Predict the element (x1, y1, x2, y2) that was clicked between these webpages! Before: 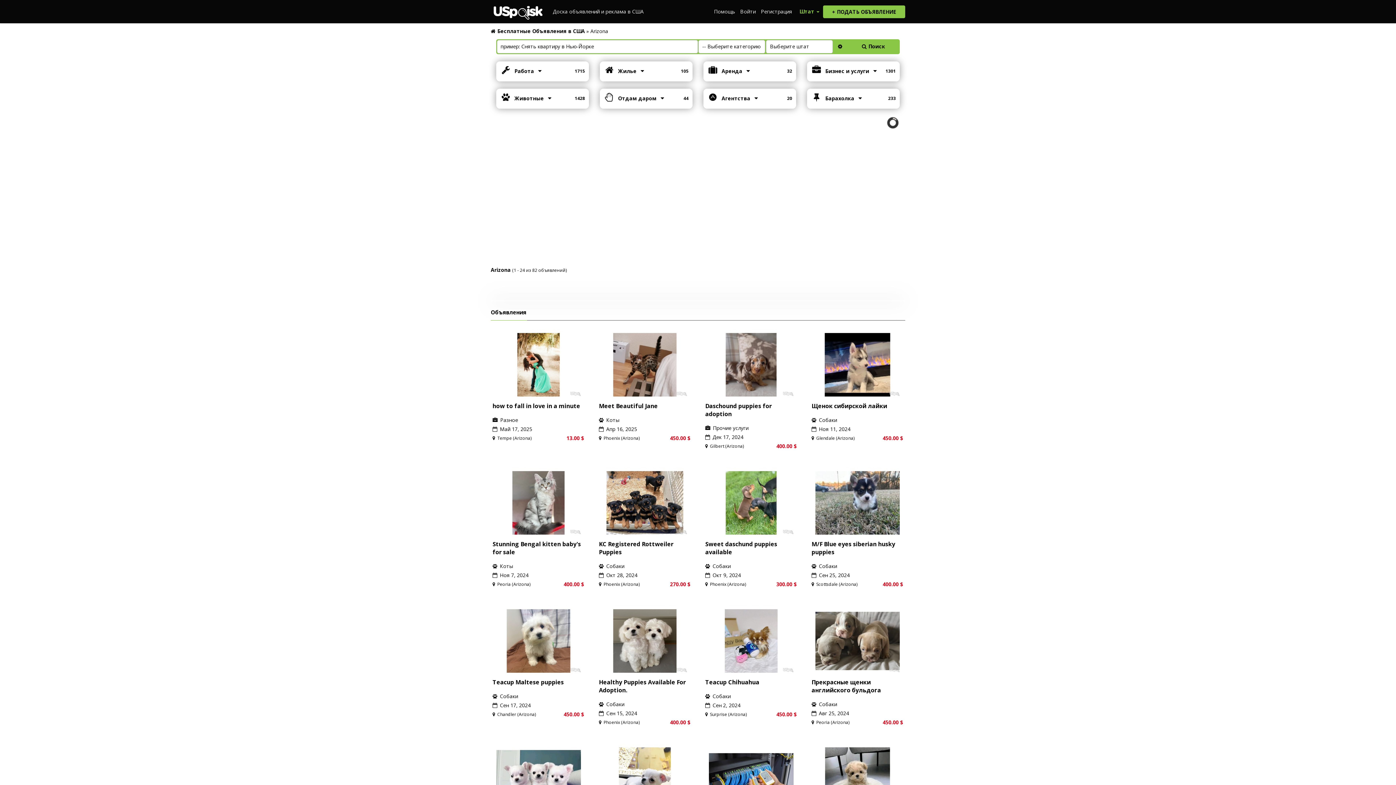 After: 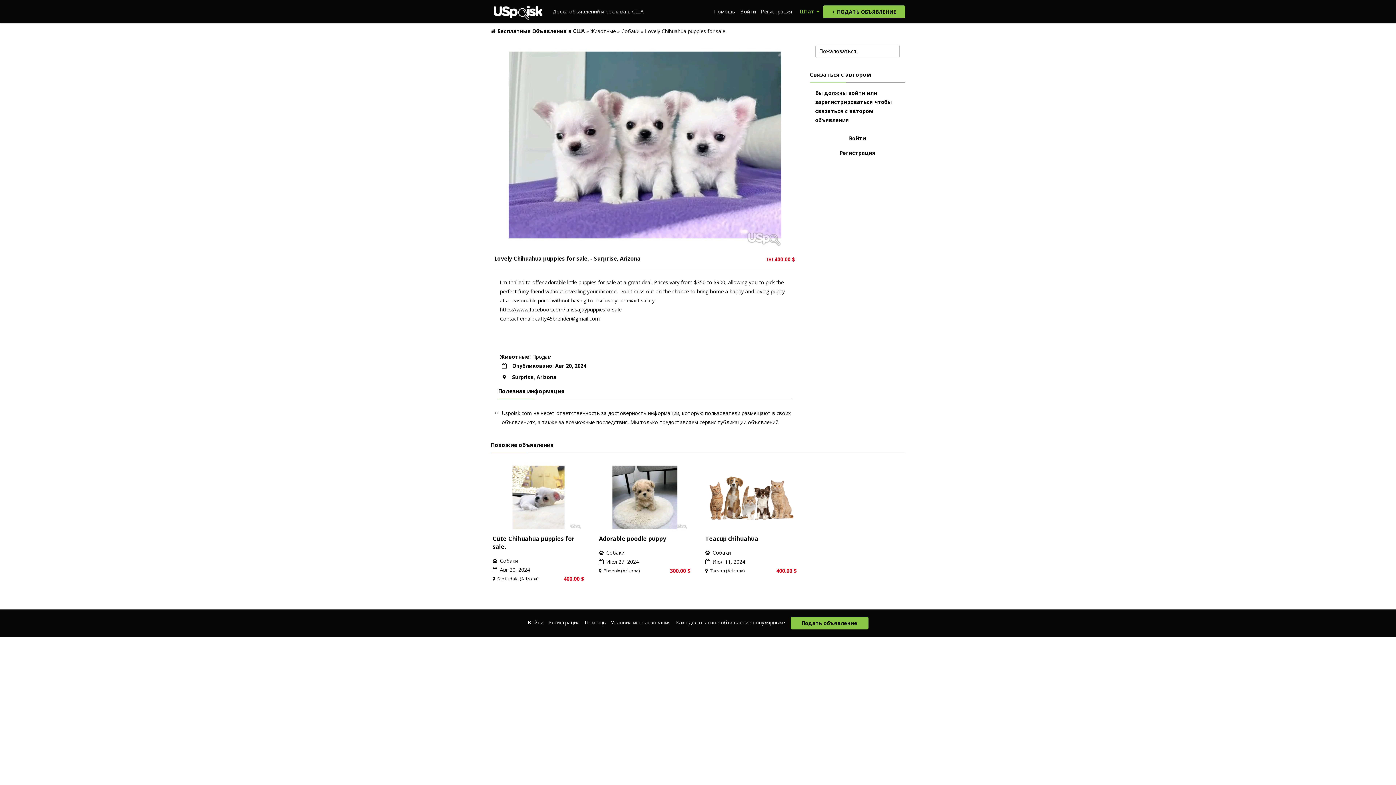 Action: bbox: (496, 744, 580, 814)